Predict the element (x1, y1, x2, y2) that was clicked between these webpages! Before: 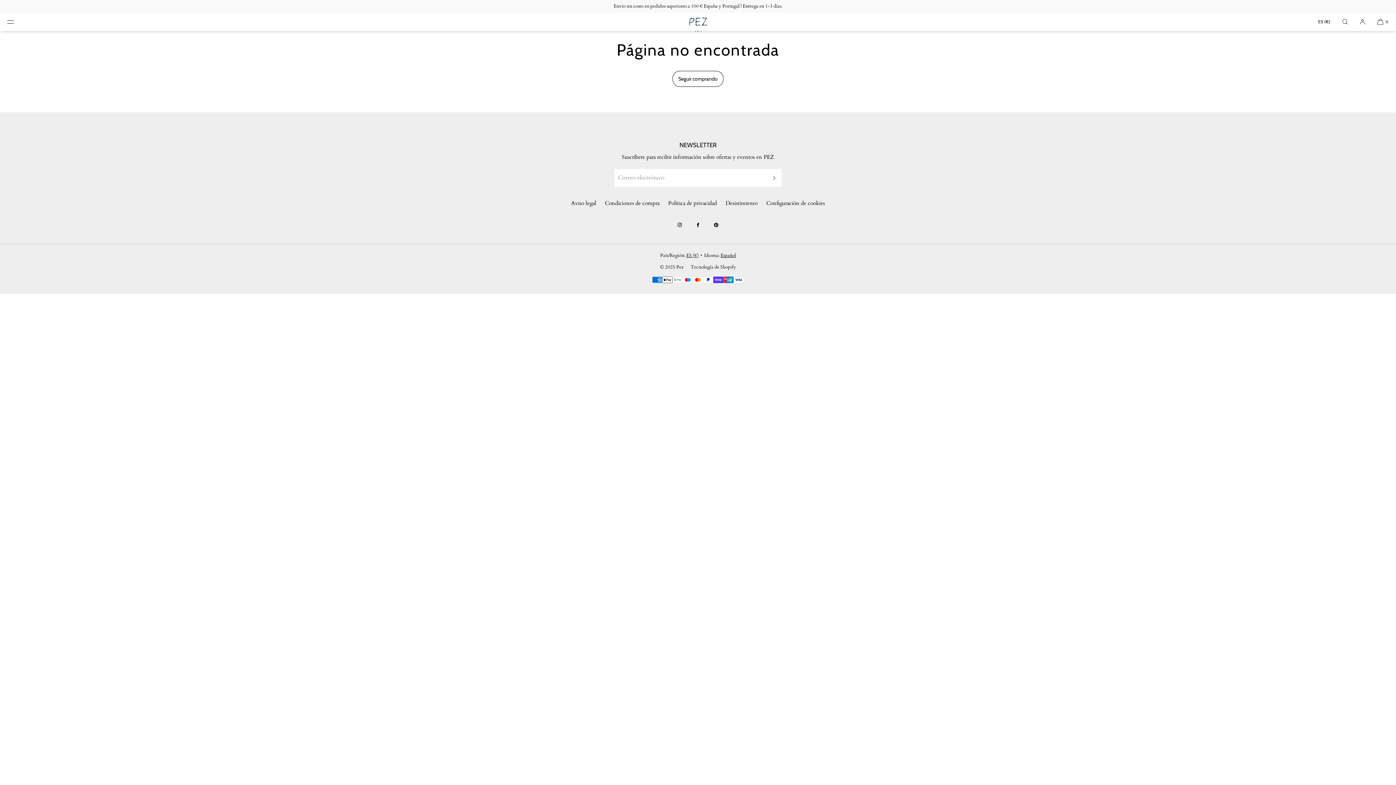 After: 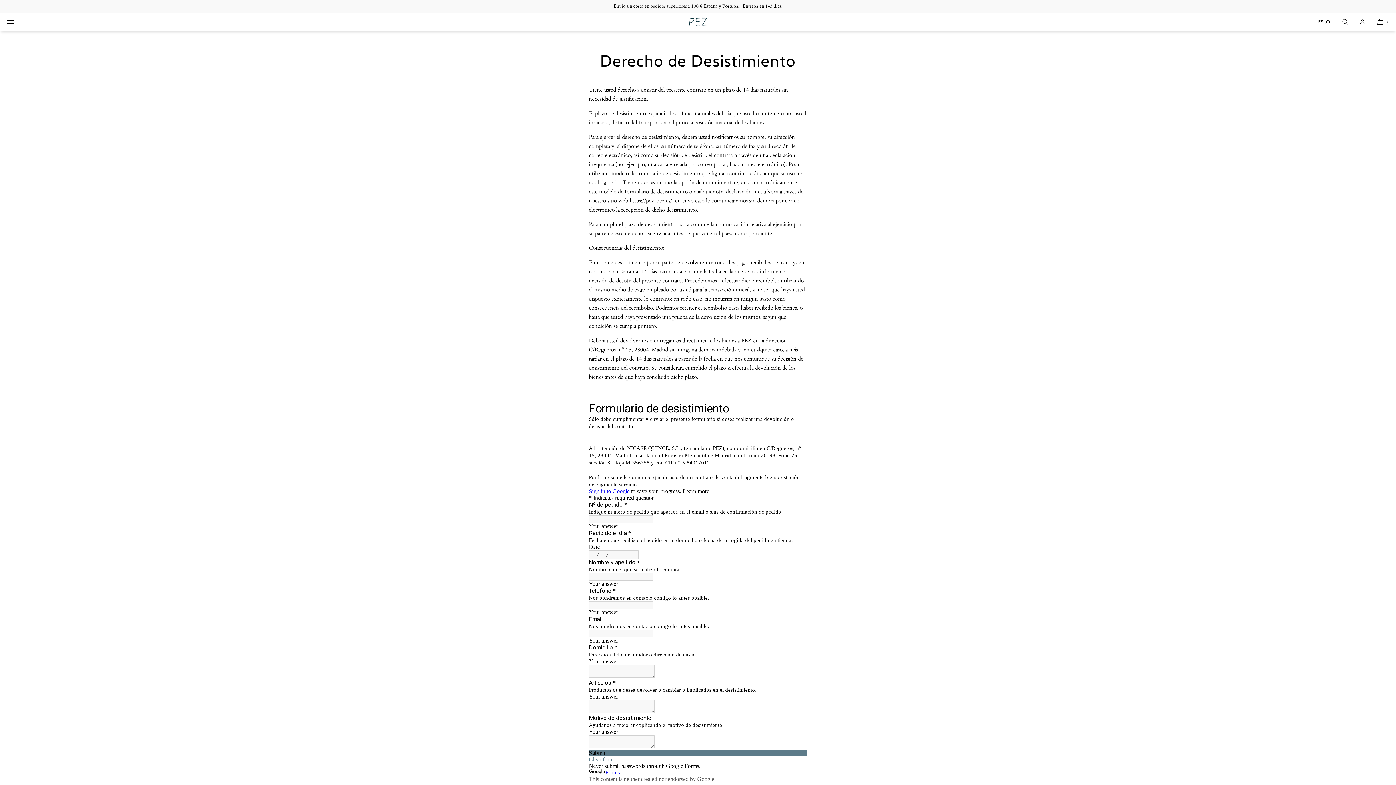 Action: bbox: (725, 197, 757, 209) label: Desistimiento